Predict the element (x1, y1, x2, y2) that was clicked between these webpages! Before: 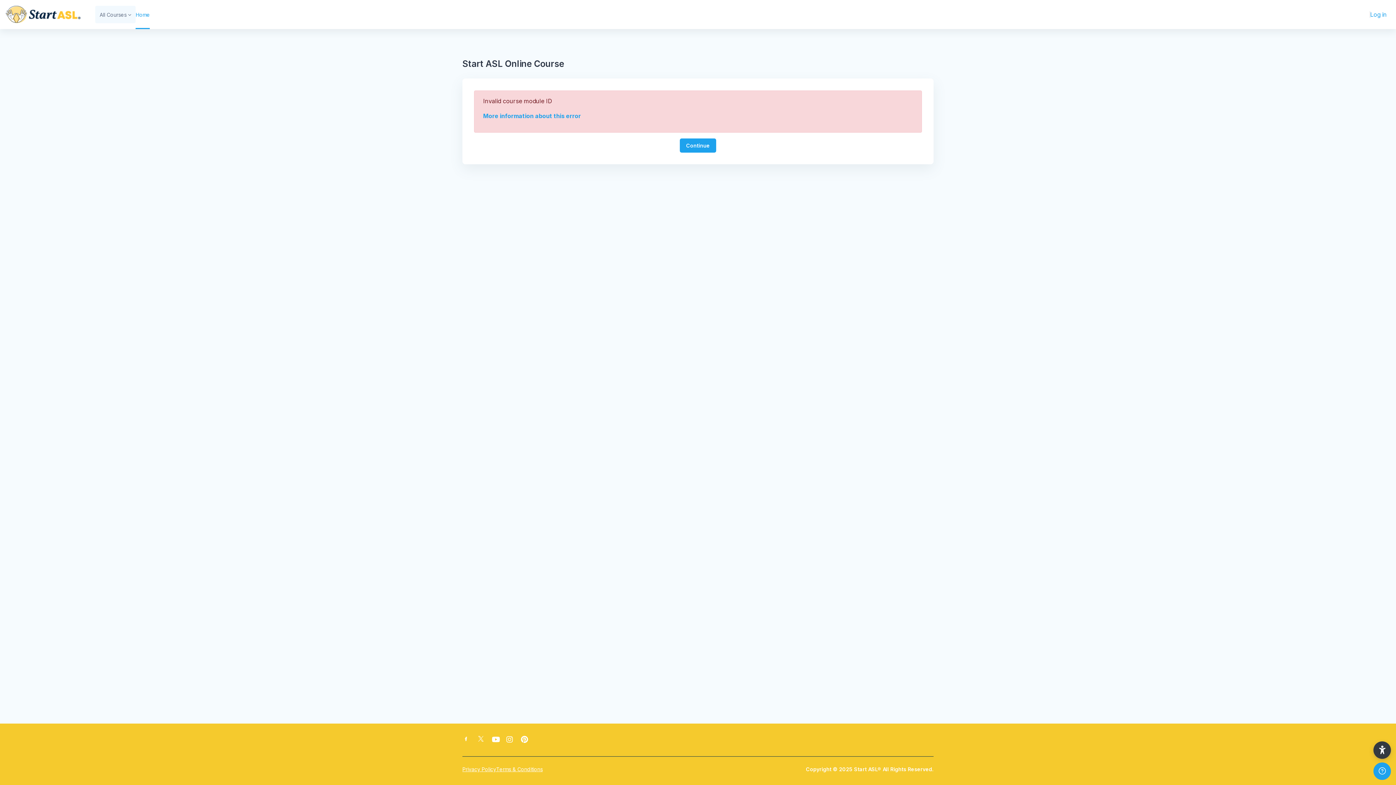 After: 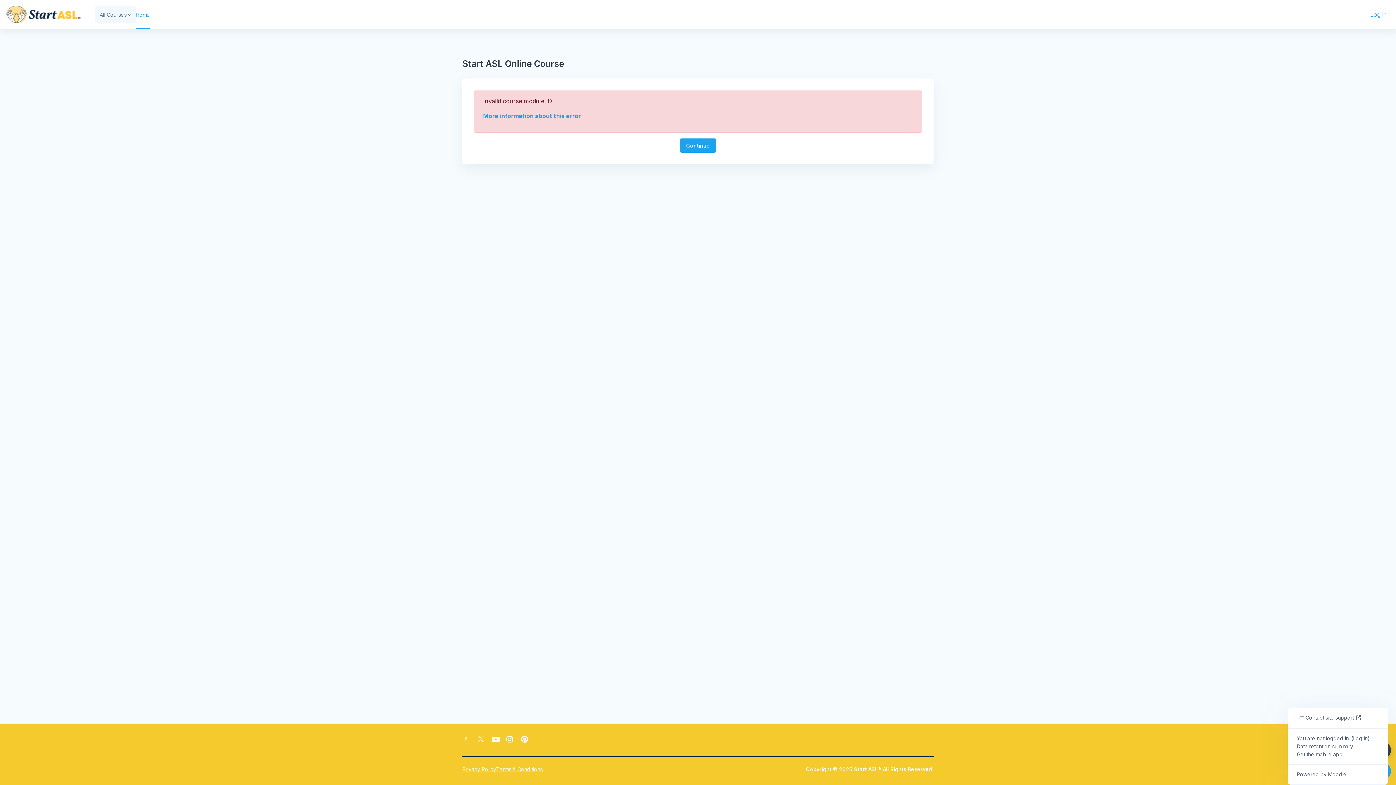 Action: bbox: (1373, 762, 1391, 780) label: Show footer